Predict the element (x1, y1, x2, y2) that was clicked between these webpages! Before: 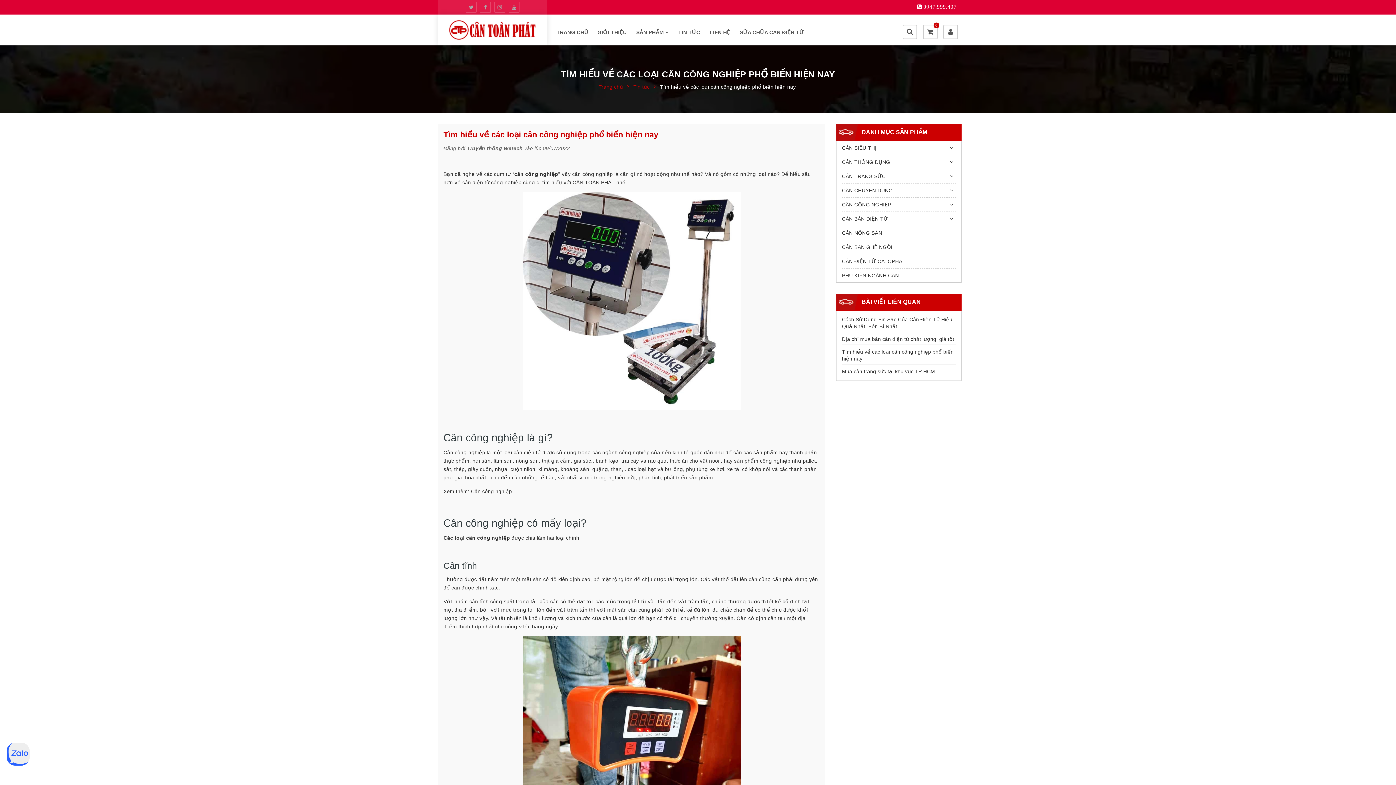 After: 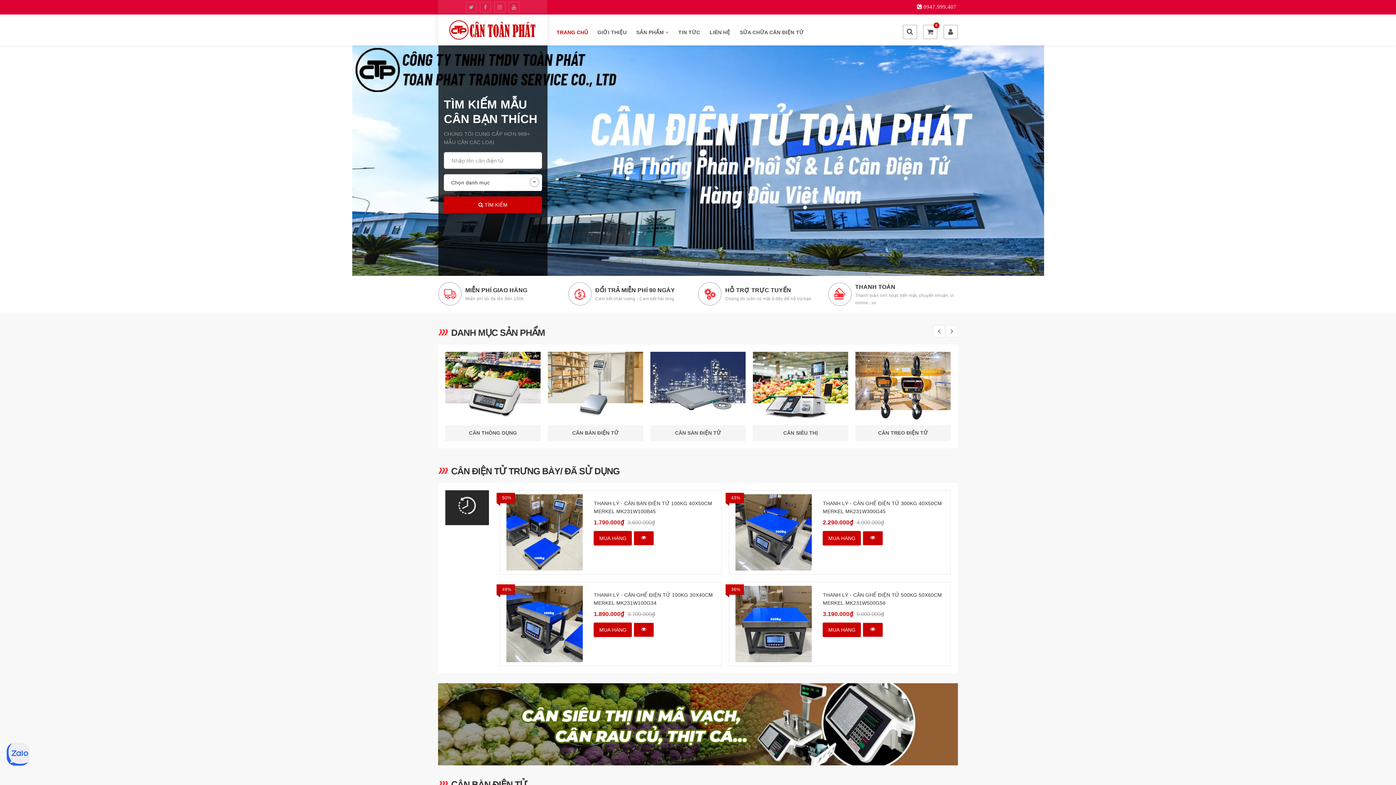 Action: bbox: (598, 84, 623, 89) label: Trang chủ